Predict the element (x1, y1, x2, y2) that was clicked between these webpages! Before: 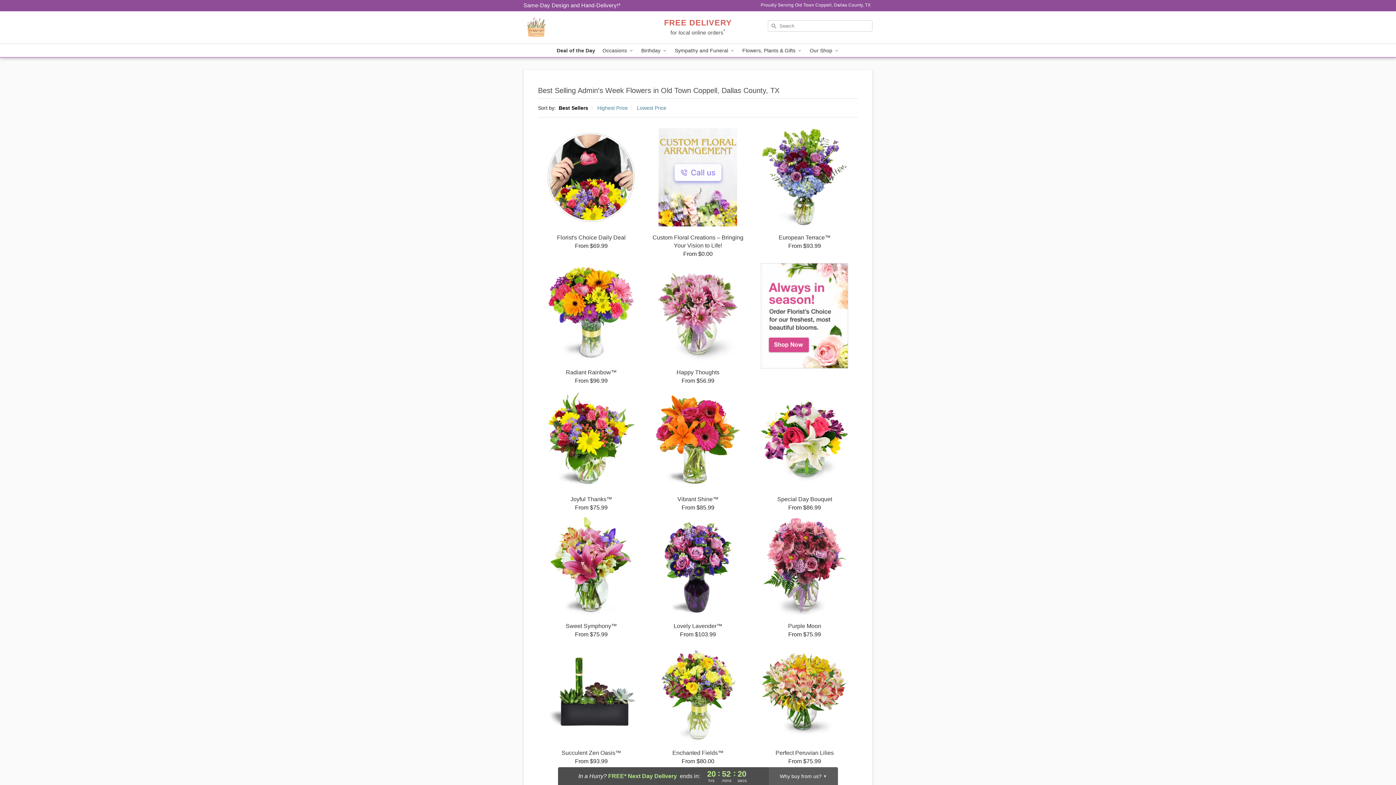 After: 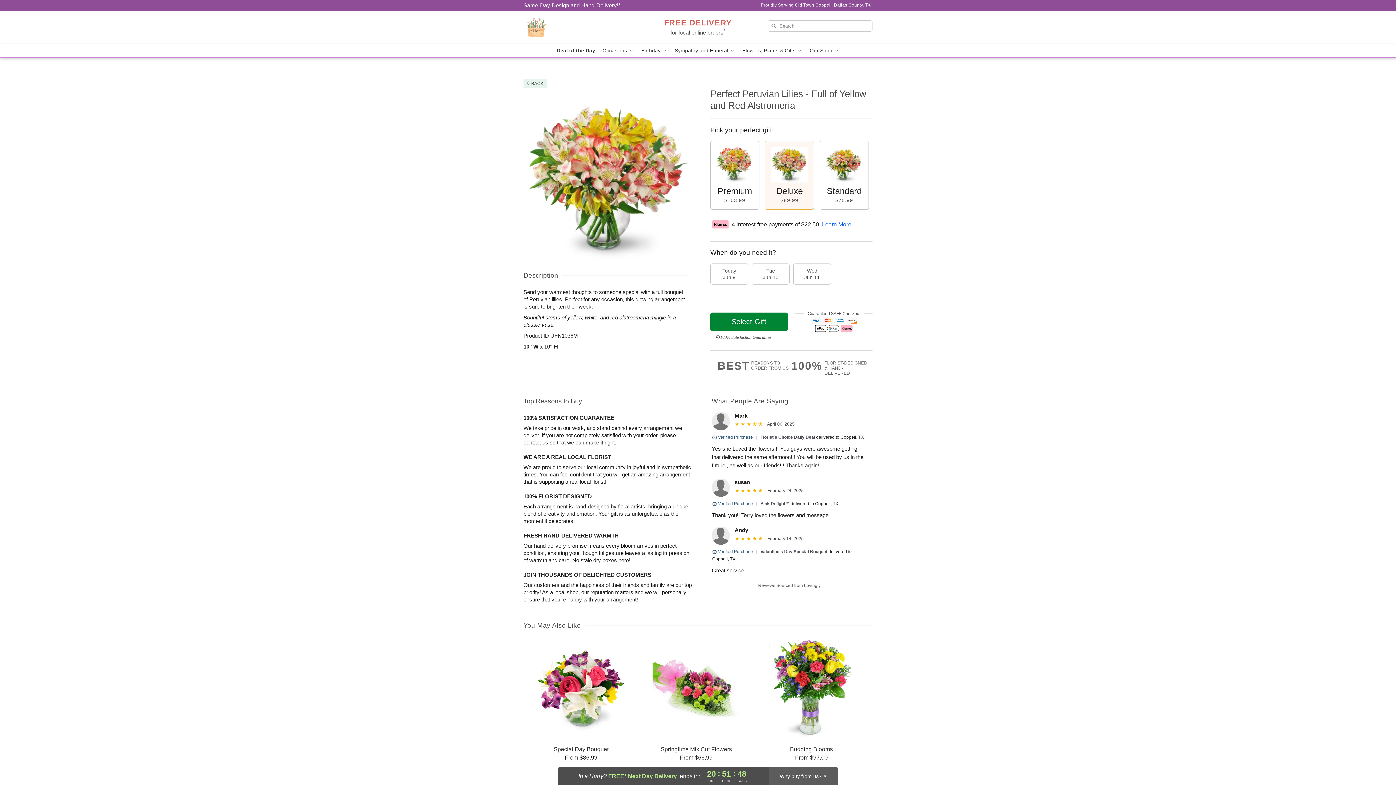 Action: label: Perfect Peruvian Lilies

From $75.99 bbox: (751, 644, 858, 765)